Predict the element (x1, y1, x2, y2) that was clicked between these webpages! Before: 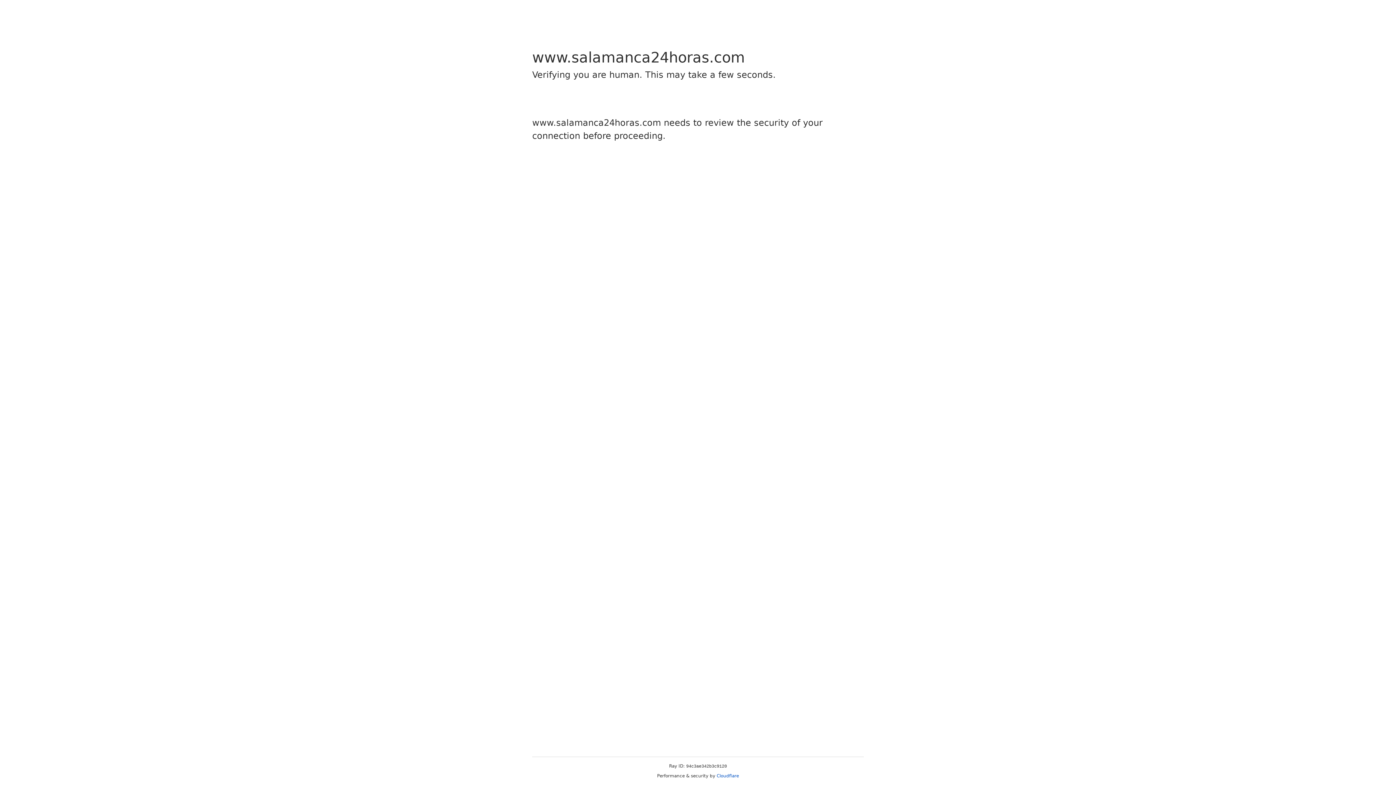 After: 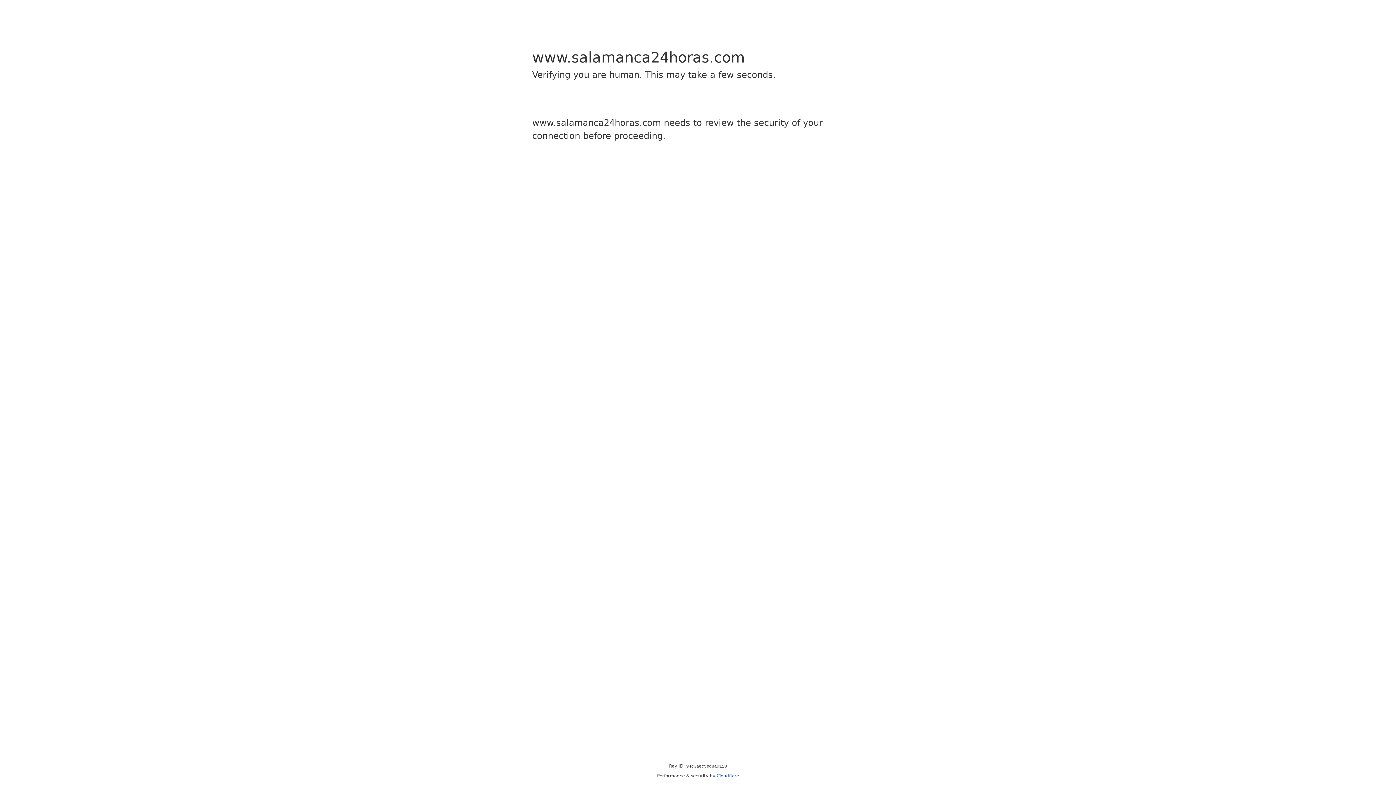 Action: label: Cloudflare bbox: (716, 773, 739, 778)